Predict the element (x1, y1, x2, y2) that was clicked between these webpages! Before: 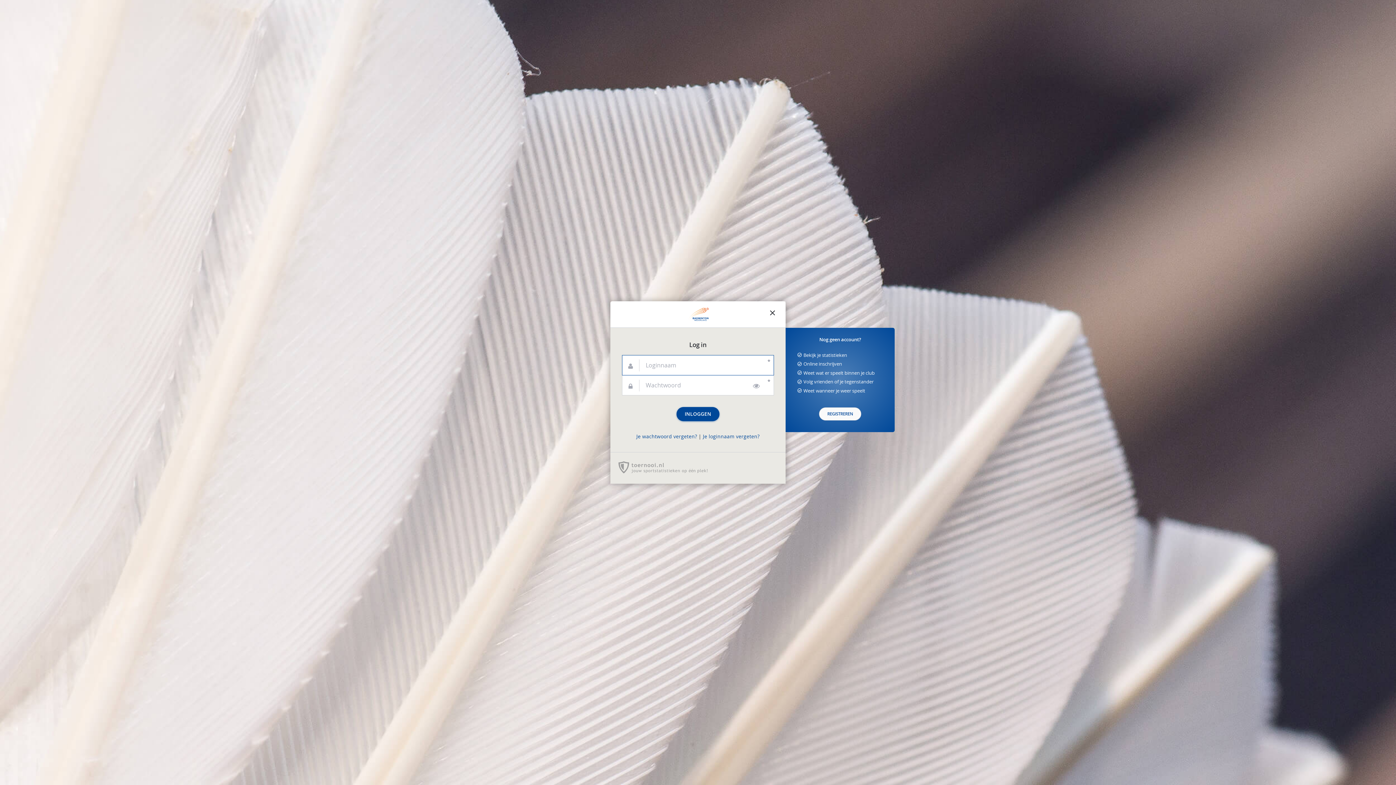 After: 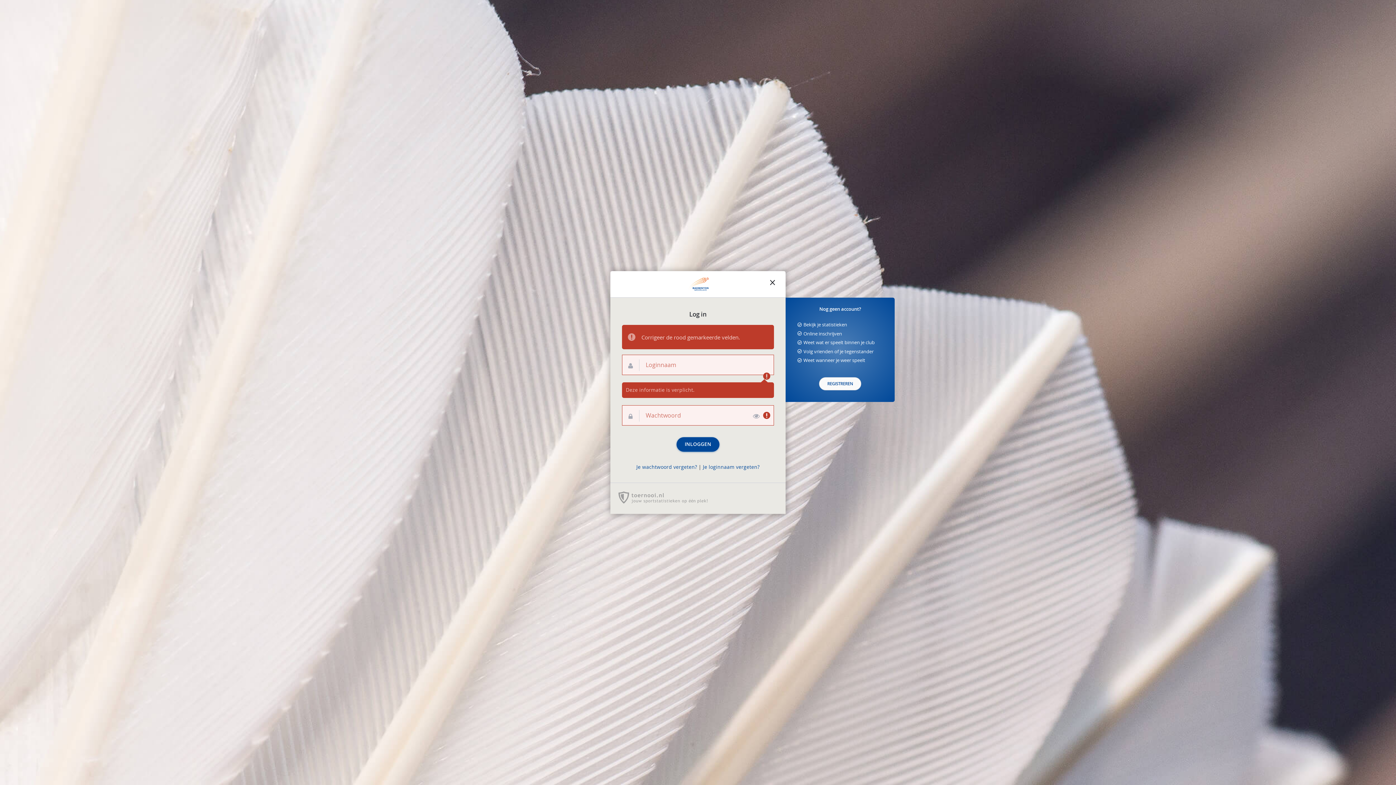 Action: label: INLOGGEN bbox: (676, 407, 719, 421)